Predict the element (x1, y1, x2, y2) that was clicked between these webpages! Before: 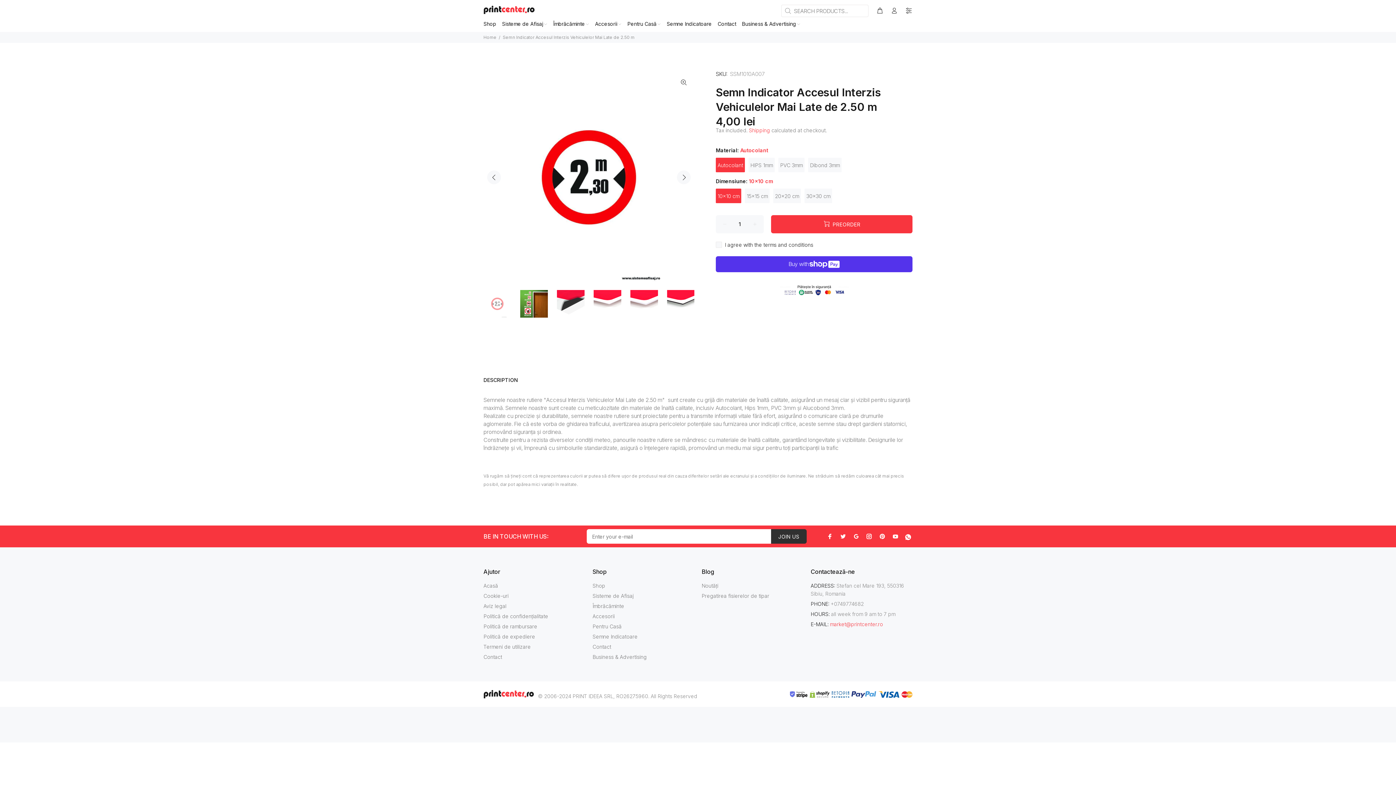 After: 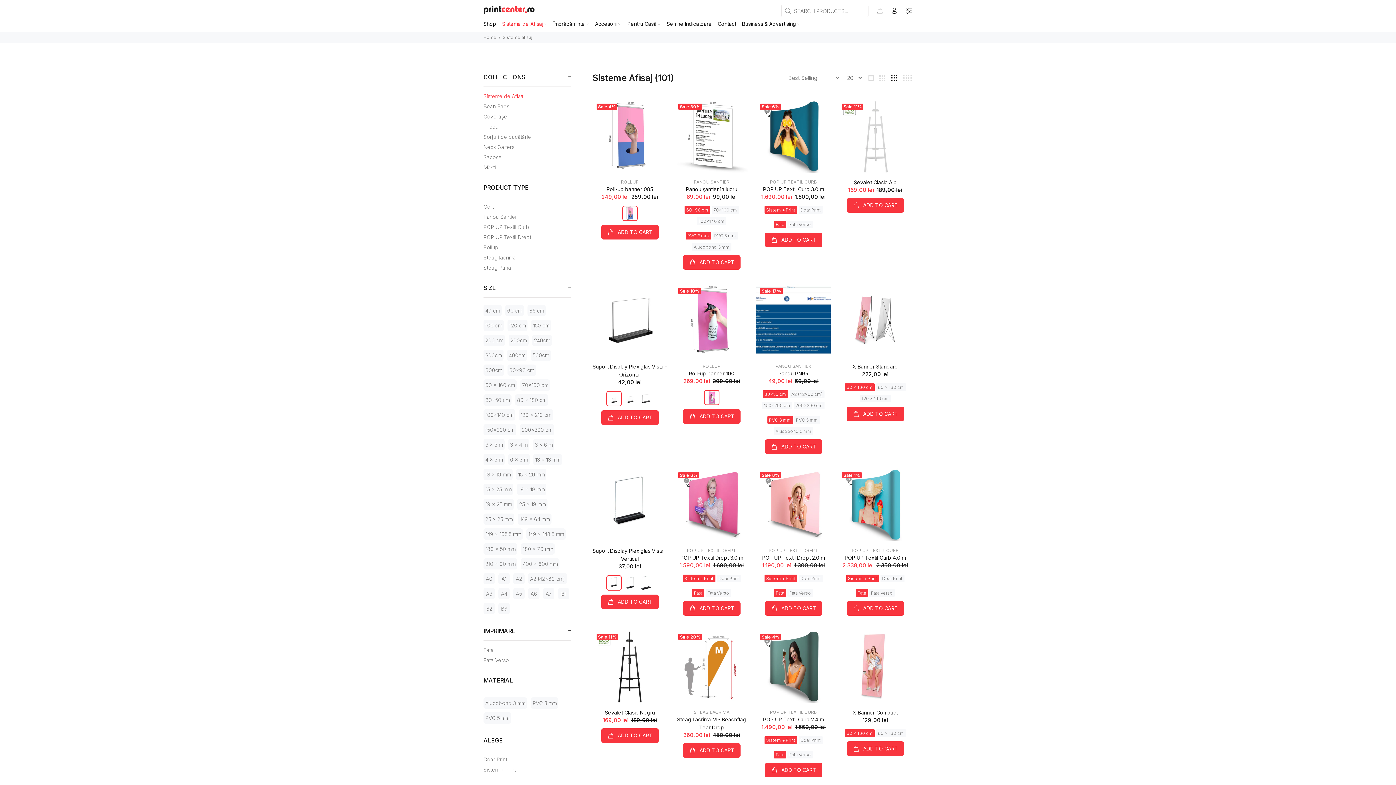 Action: bbox: (499, 17, 550, 32) label: Sisteme de Afisaj